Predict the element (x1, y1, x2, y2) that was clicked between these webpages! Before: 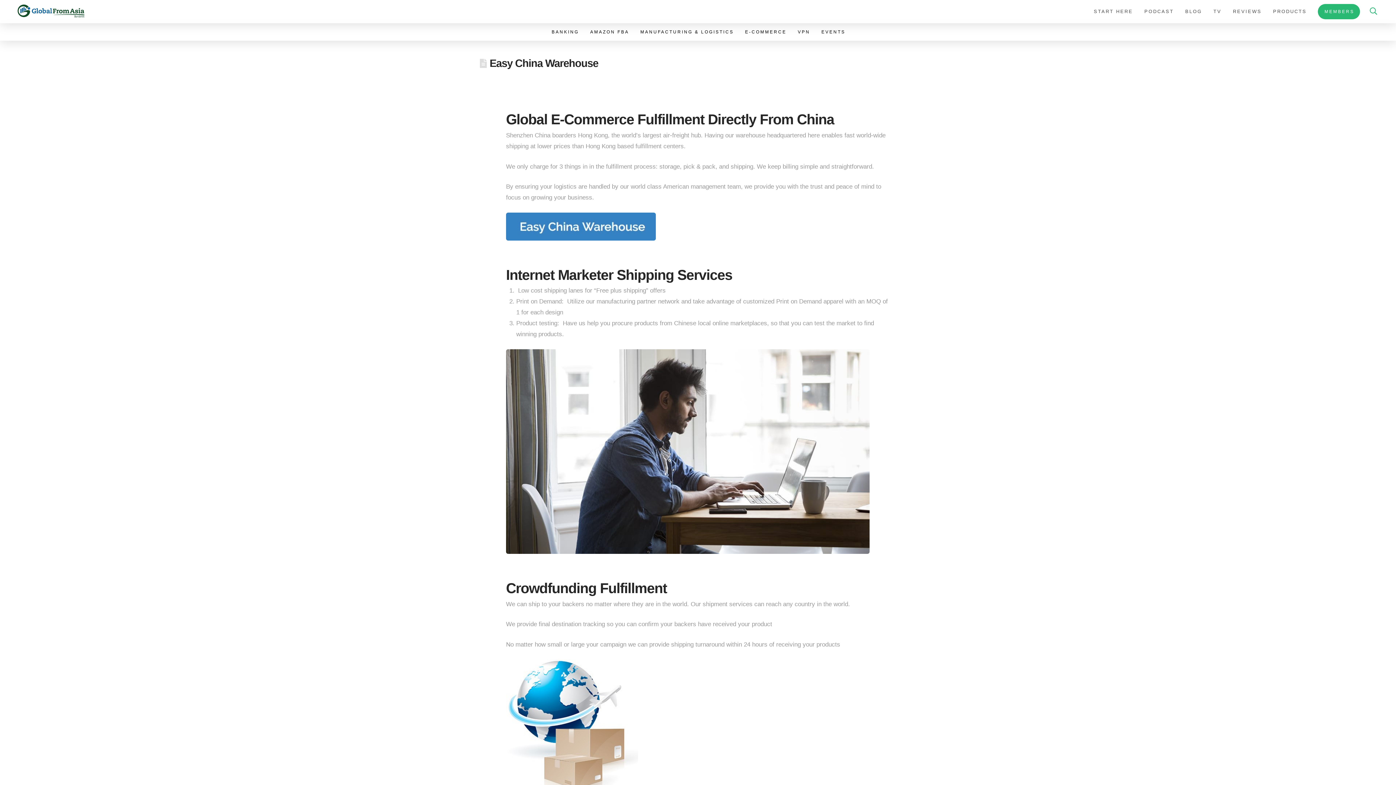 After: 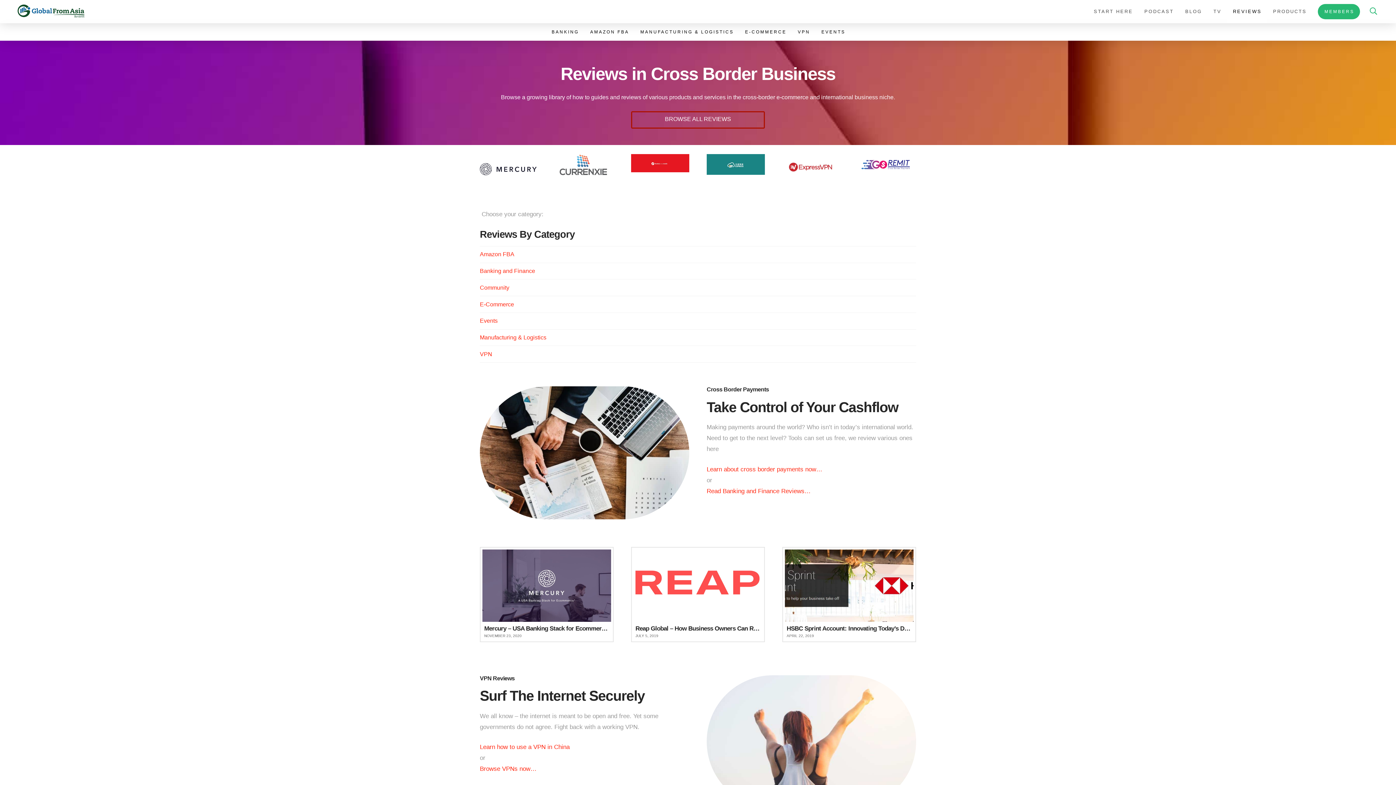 Action: label: REVIEWS bbox: (1227, 0, 1267, 23)